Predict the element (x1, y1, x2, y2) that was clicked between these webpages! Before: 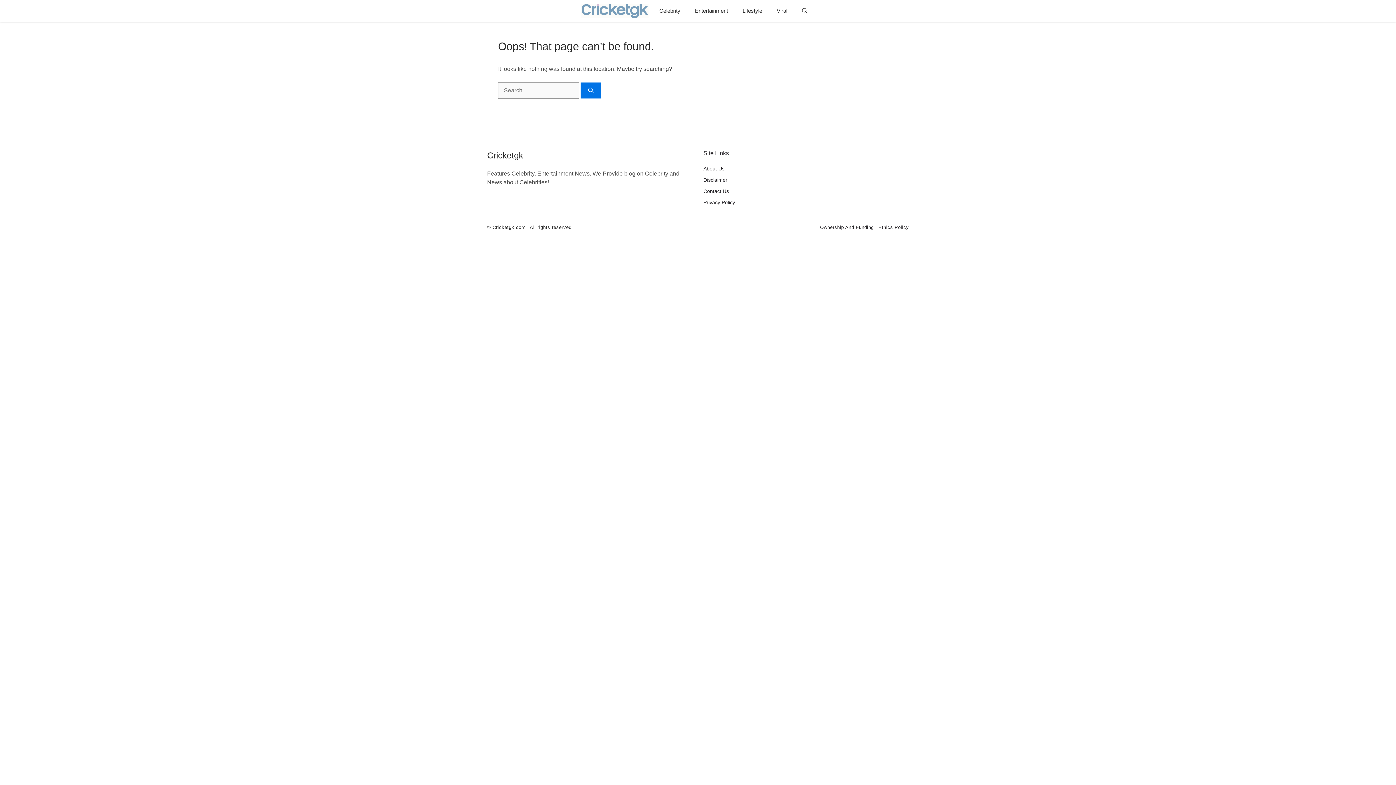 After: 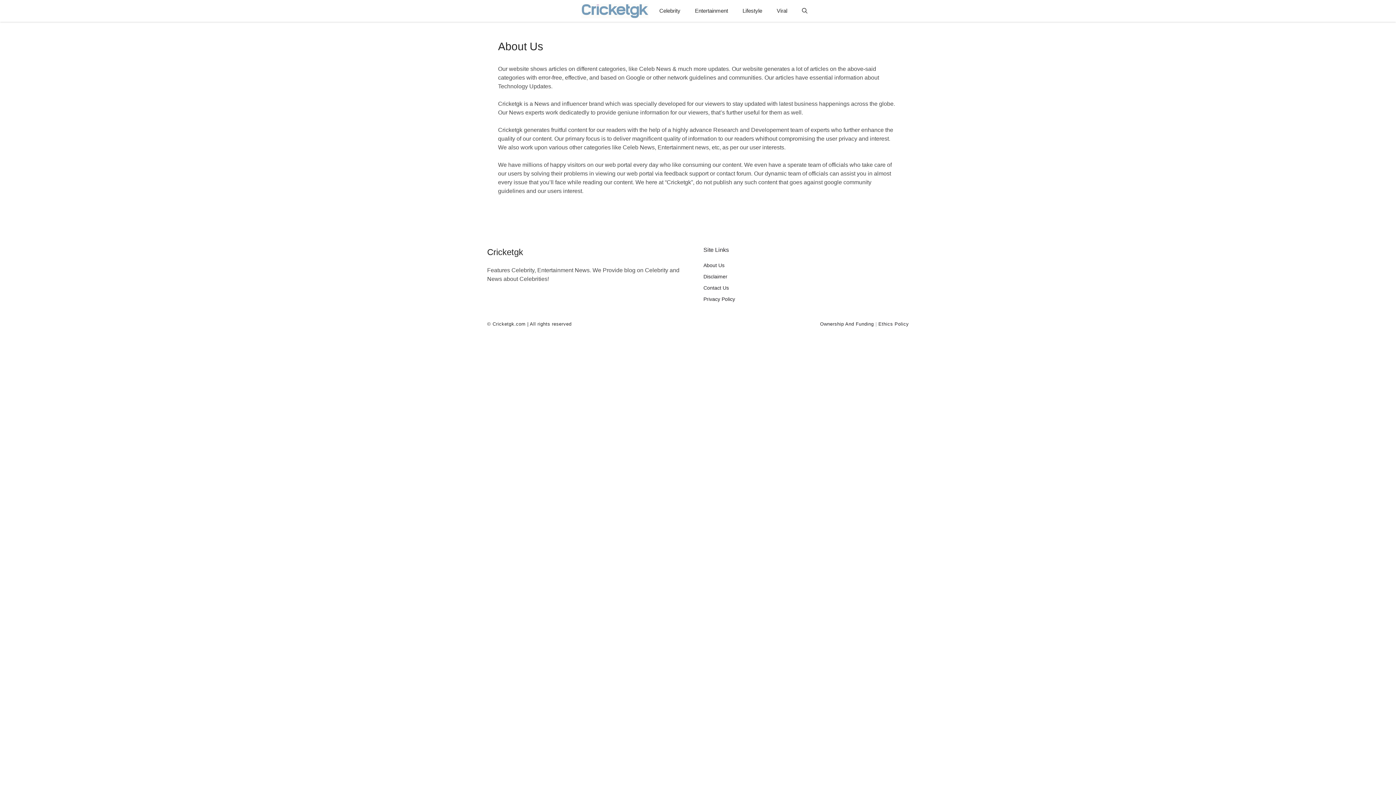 Action: label: About bbox: (703, 165, 717, 171)